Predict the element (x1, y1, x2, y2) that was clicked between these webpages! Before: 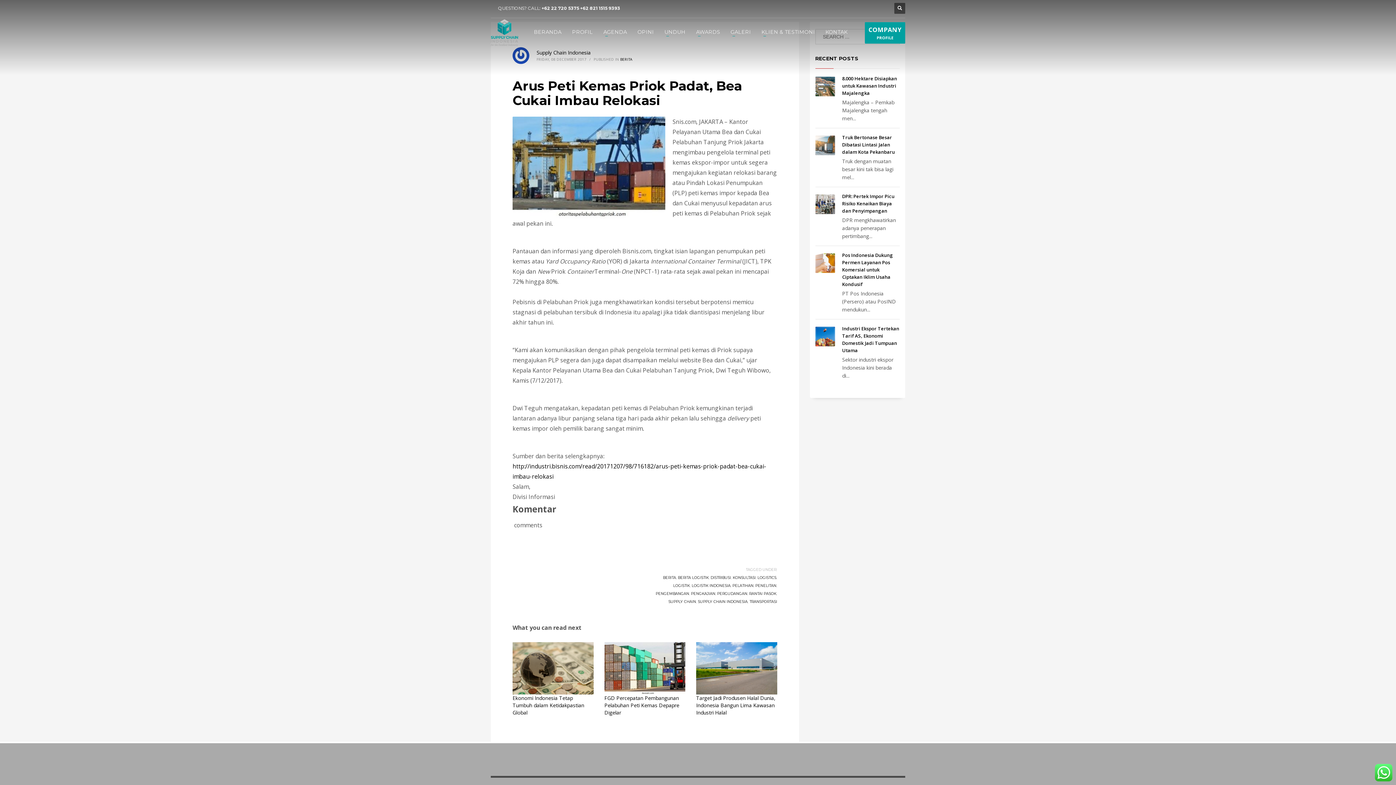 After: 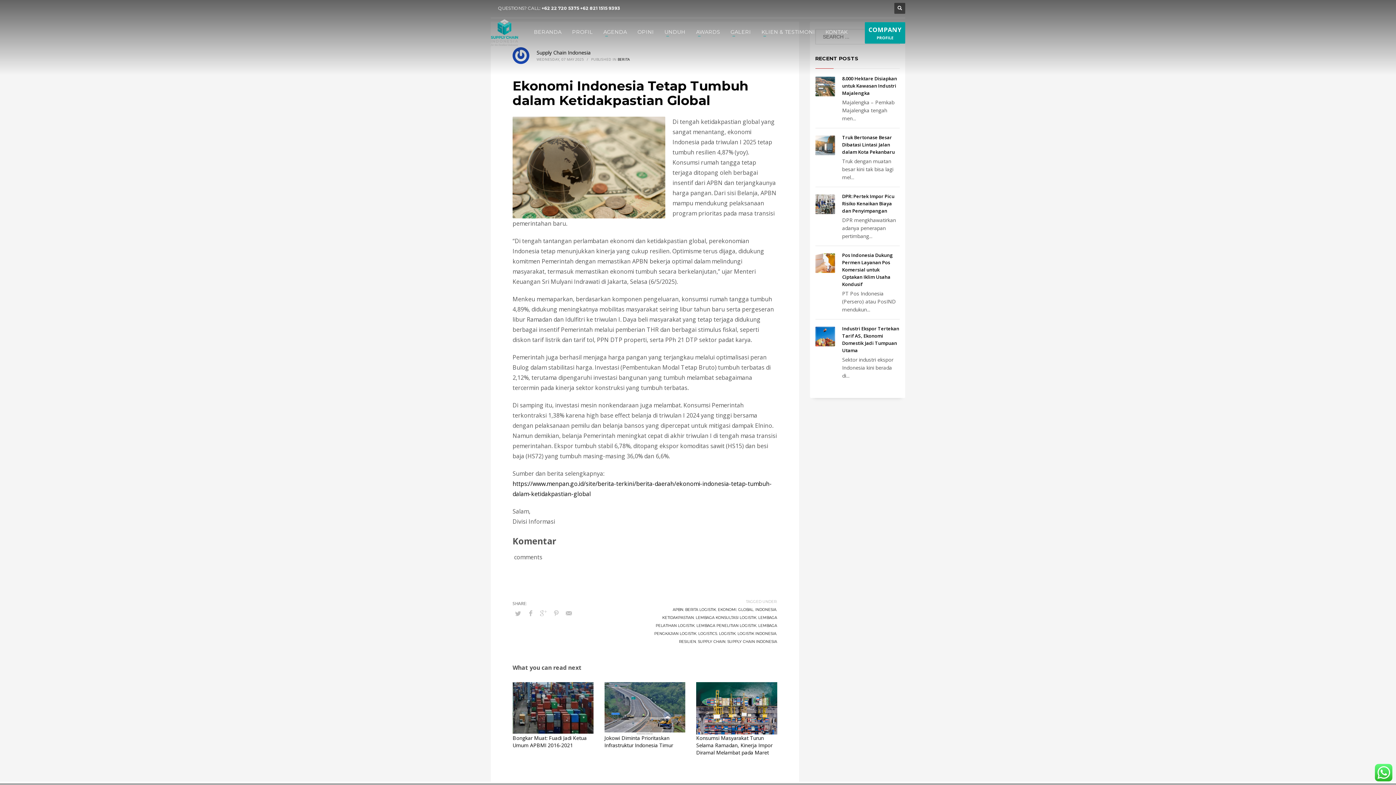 Action: bbox: (512, 695, 584, 716) label: Ekonomi Indonesia Tetap Tumbuh dalam Ketidakpastian Global